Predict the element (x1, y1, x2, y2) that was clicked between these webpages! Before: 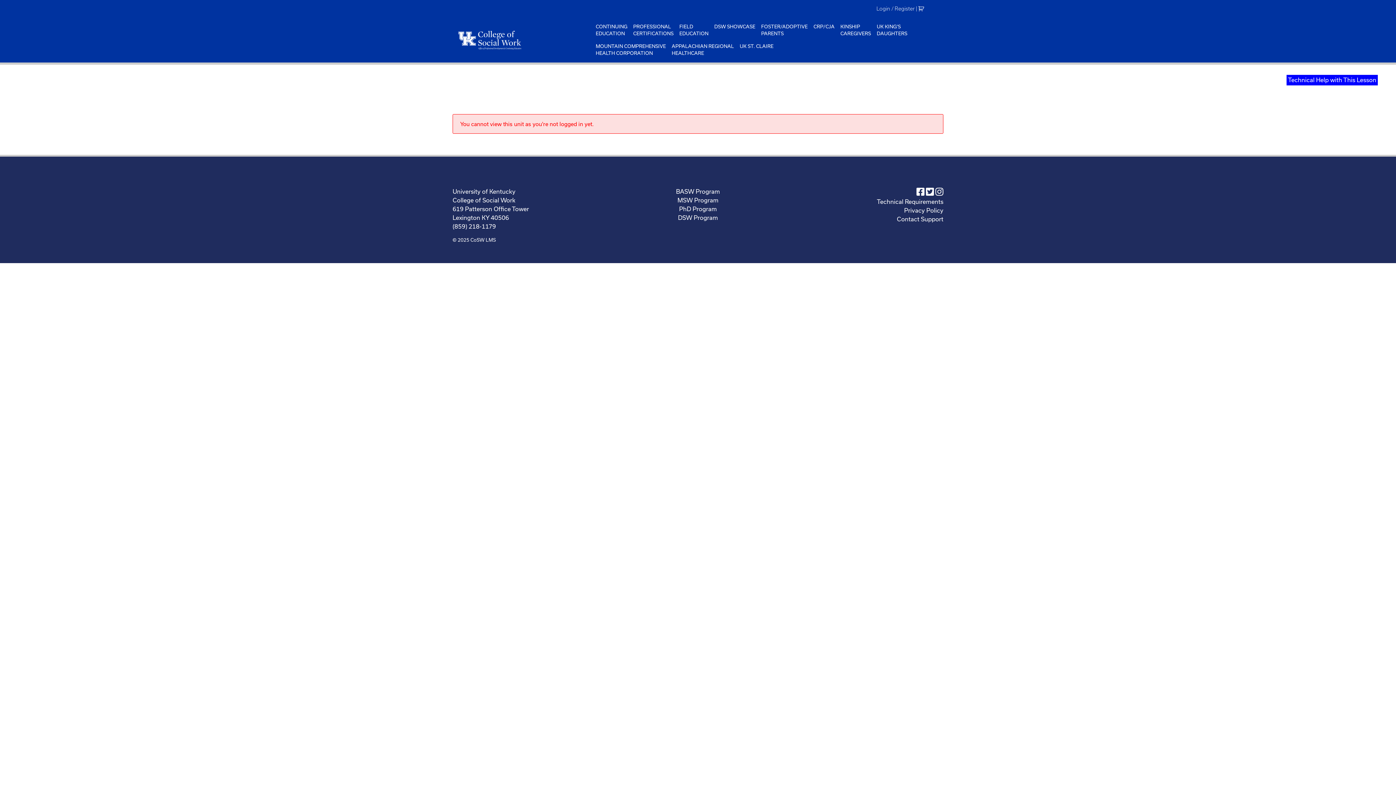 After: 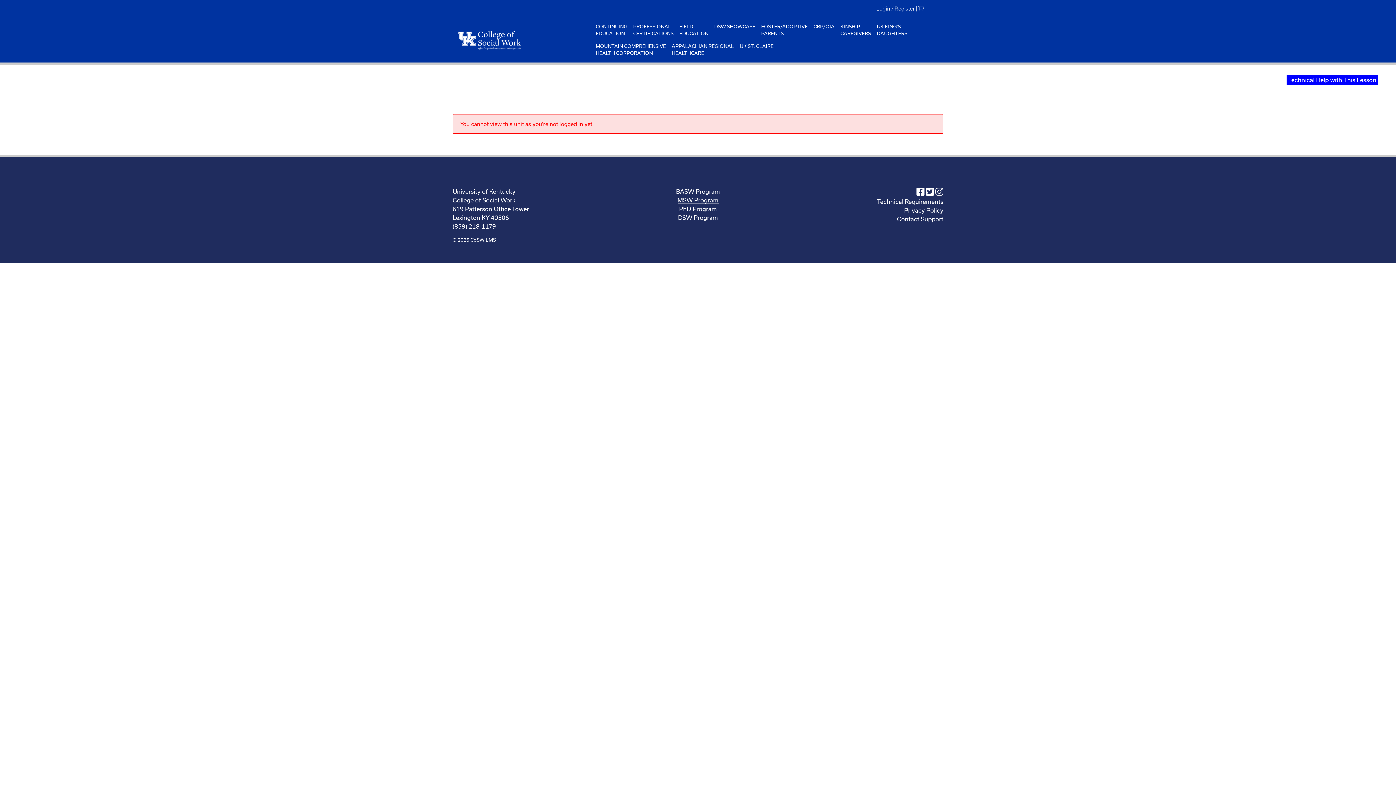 Action: label: MSW Program bbox: (677, 196, 718, 204)